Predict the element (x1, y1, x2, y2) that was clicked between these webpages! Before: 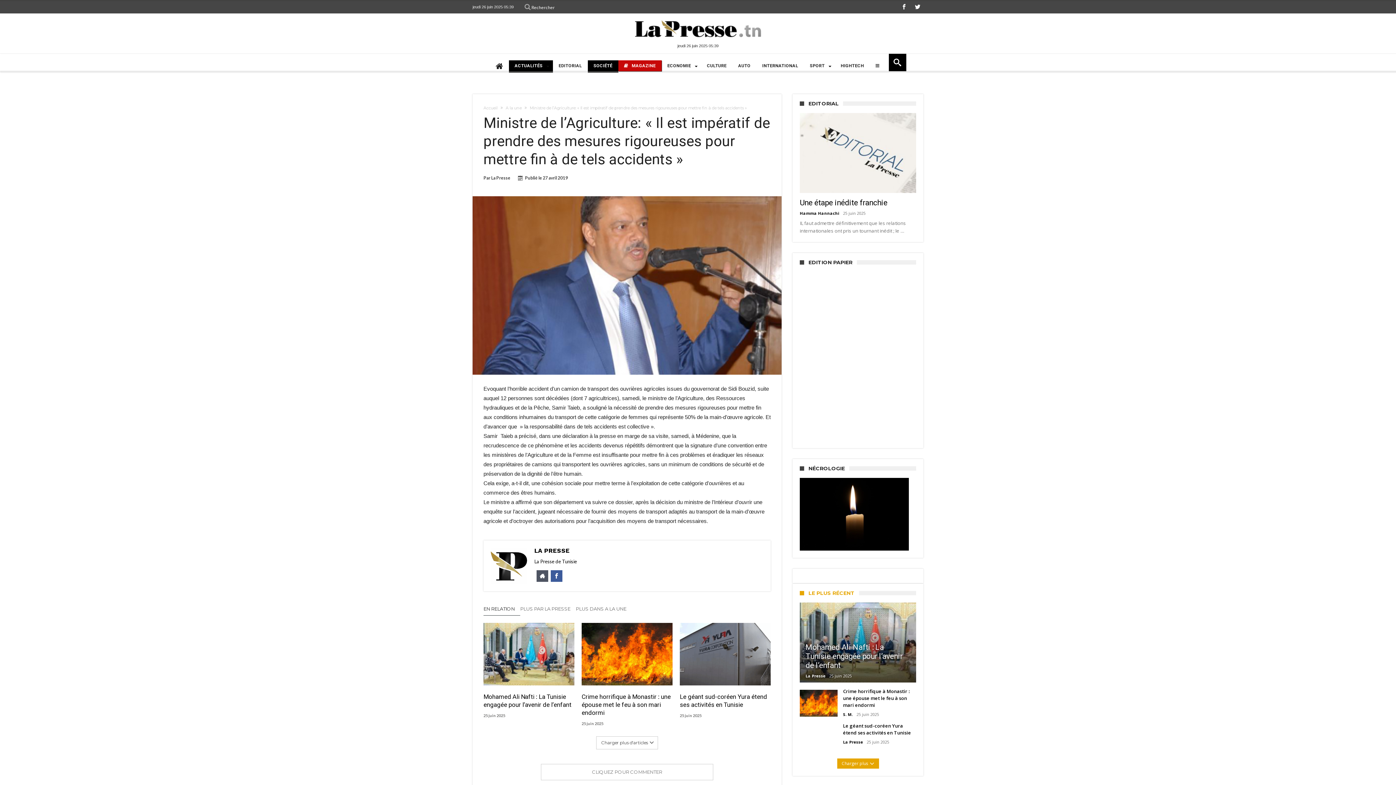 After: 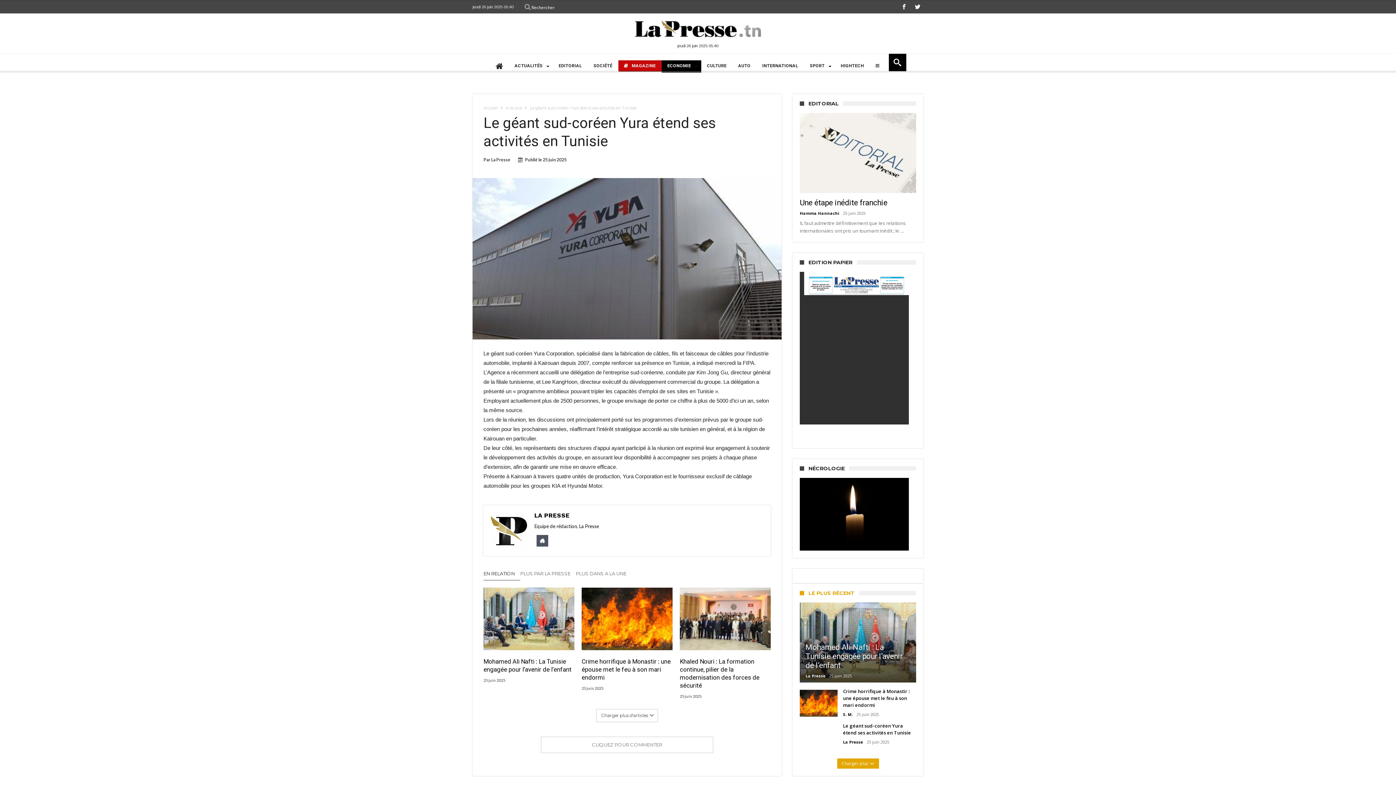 Action: label: Le géant sud-coréen Yura étend ses activités en Tunisie bbox: (843, 729, 916, 736)